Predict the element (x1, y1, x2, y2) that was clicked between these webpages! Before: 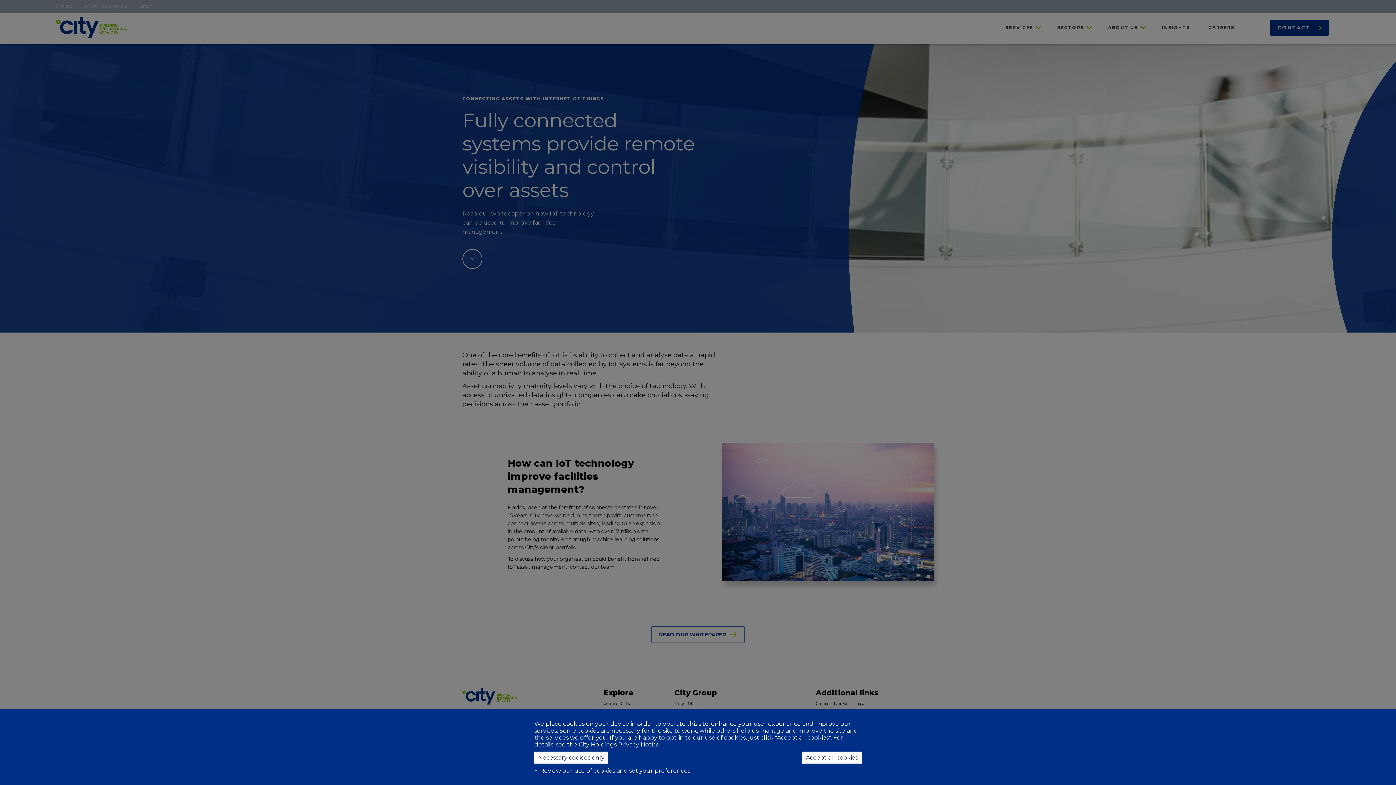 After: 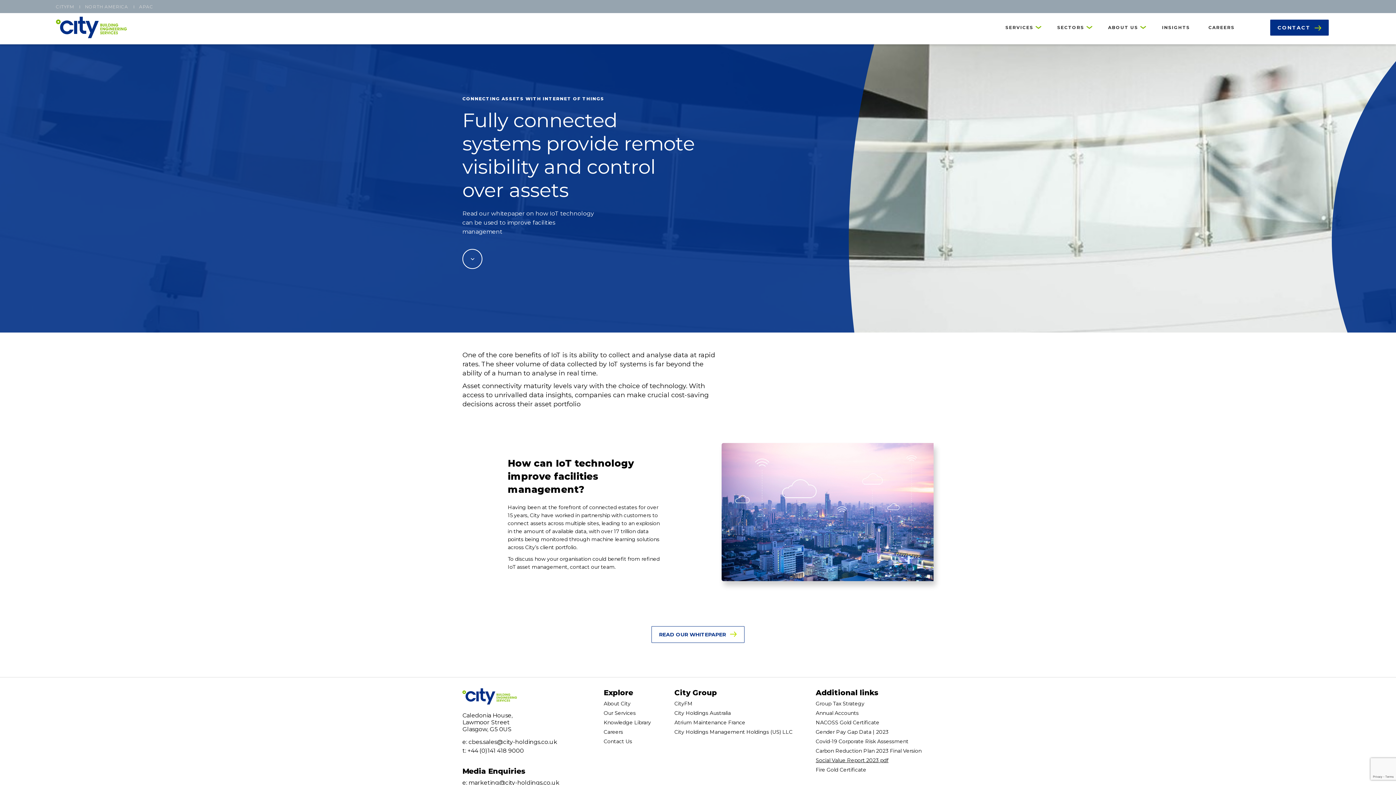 Action: bbox: (802, 752, 861, 764) label: Accept all cookies